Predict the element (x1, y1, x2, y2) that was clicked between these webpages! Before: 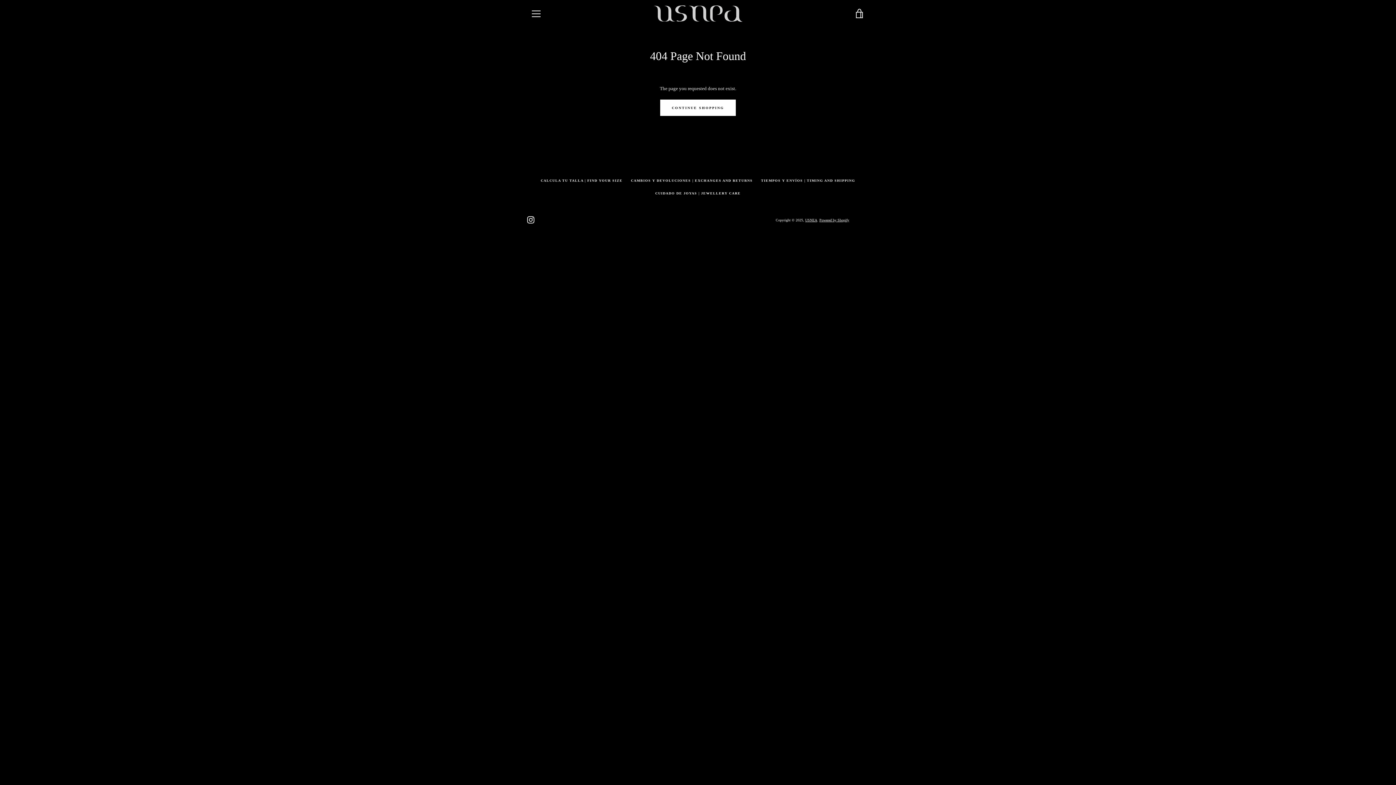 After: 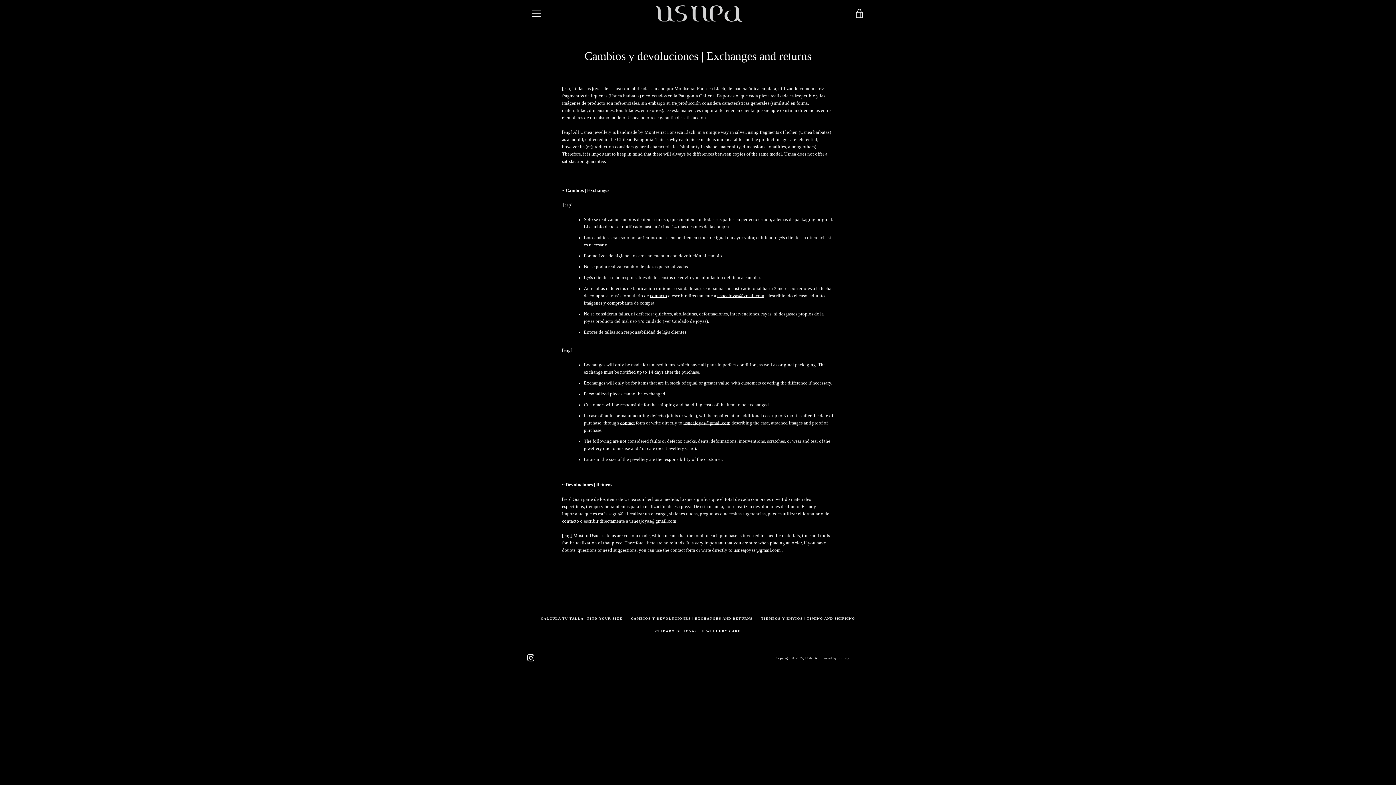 Action: label: CAMBIOS Y DEVOLUCIONES | EXCHANGES AND RETURNS bbox: (631, 178, 752, 182)